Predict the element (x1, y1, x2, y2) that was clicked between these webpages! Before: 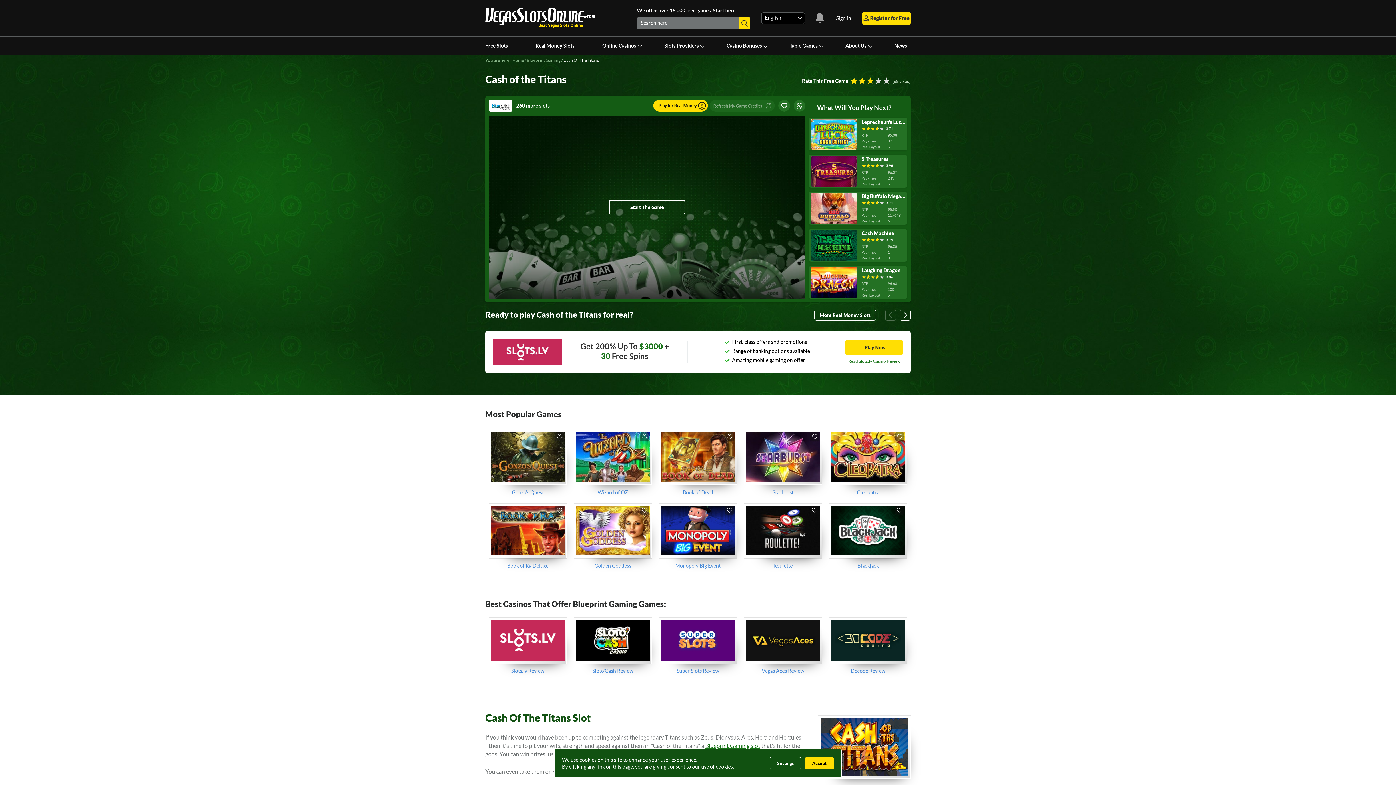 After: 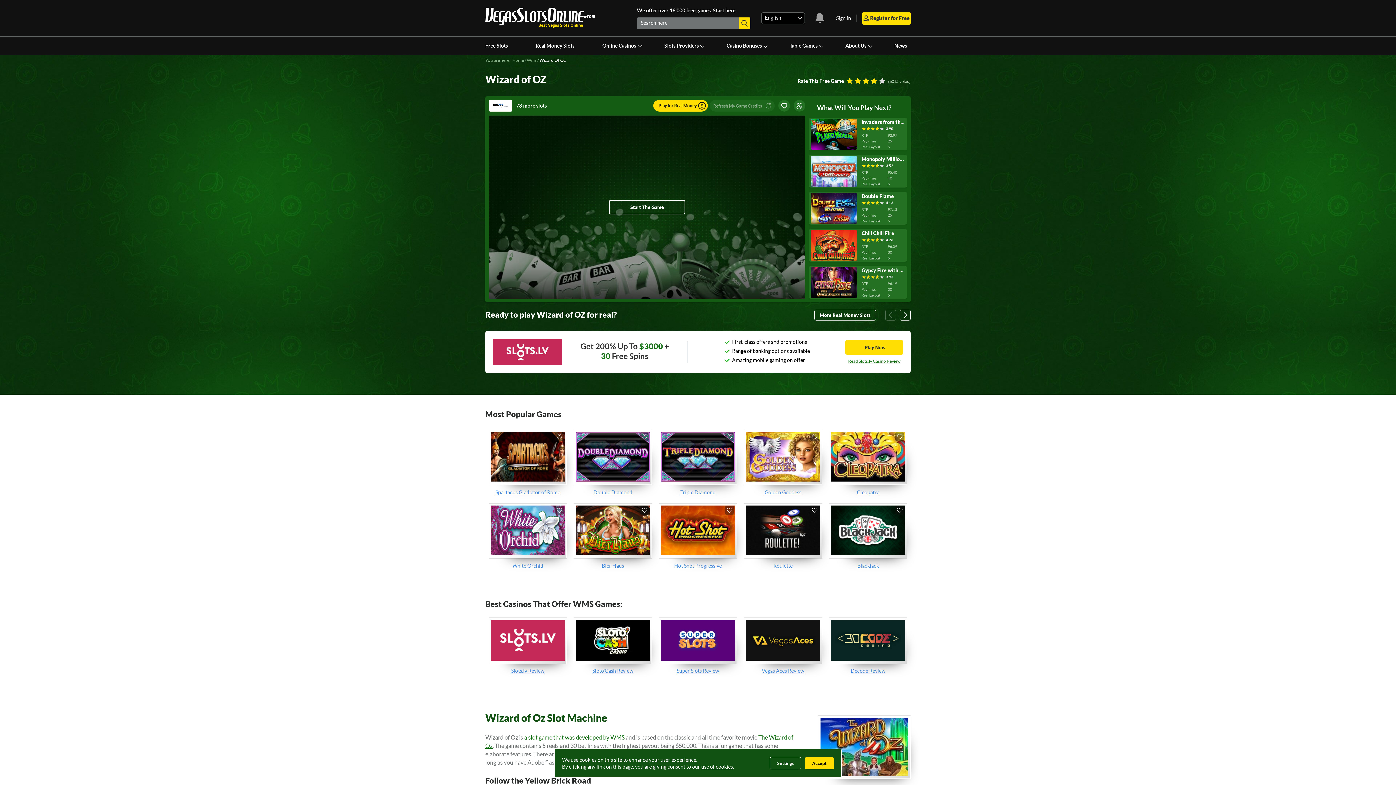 Action: bbox: (570, 488, 655, 496) label: Wizard of OZ